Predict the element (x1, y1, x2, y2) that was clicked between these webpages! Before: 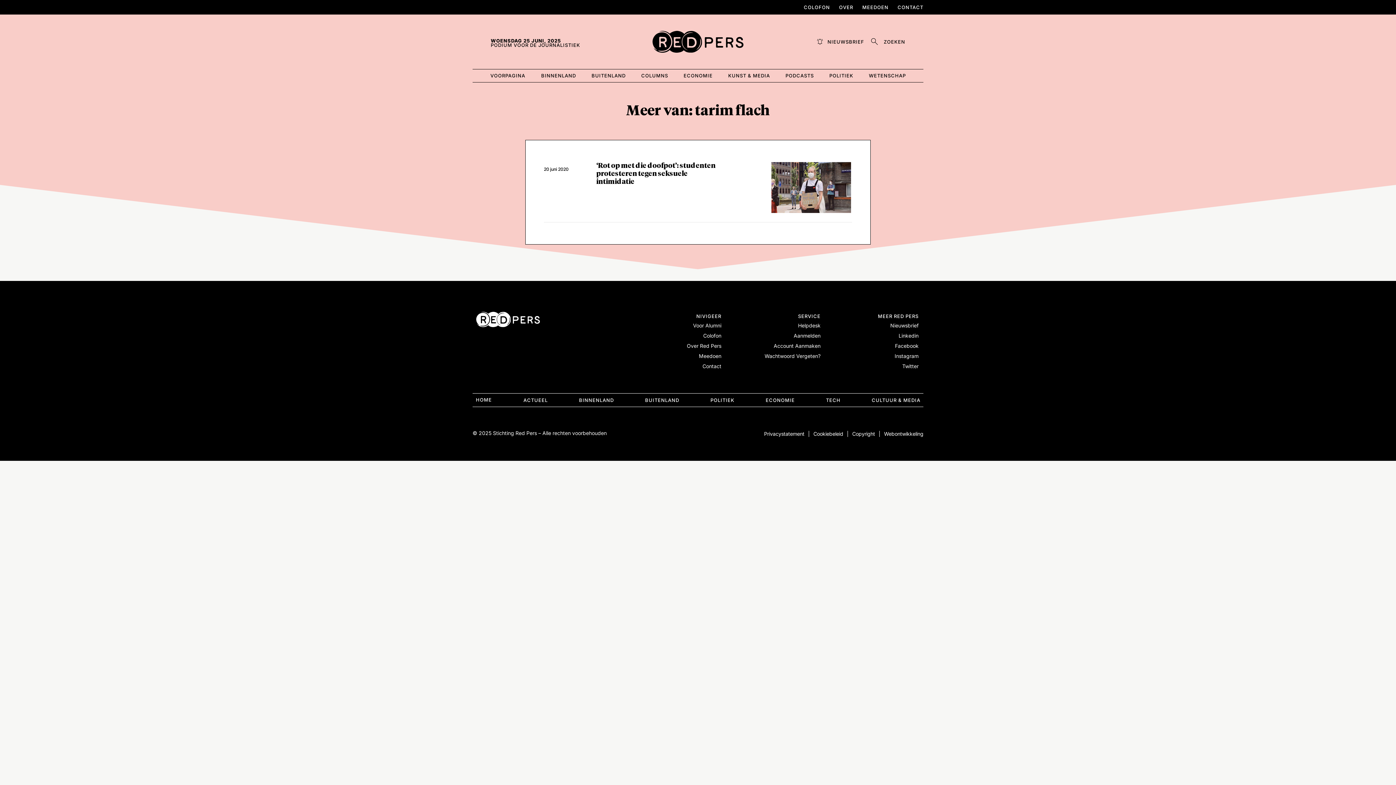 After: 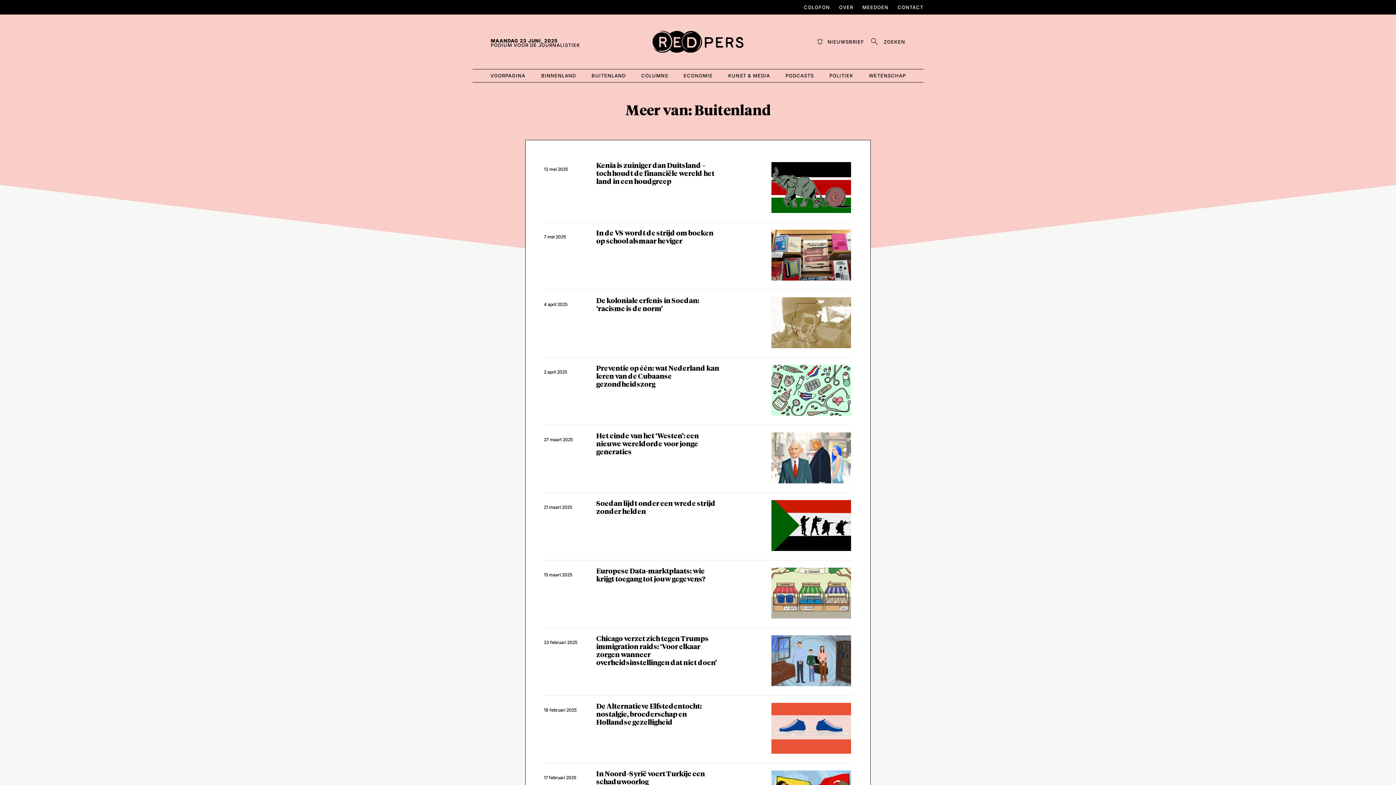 Action: label: BUITENLAND bbox: (588, 70, 628, 81)